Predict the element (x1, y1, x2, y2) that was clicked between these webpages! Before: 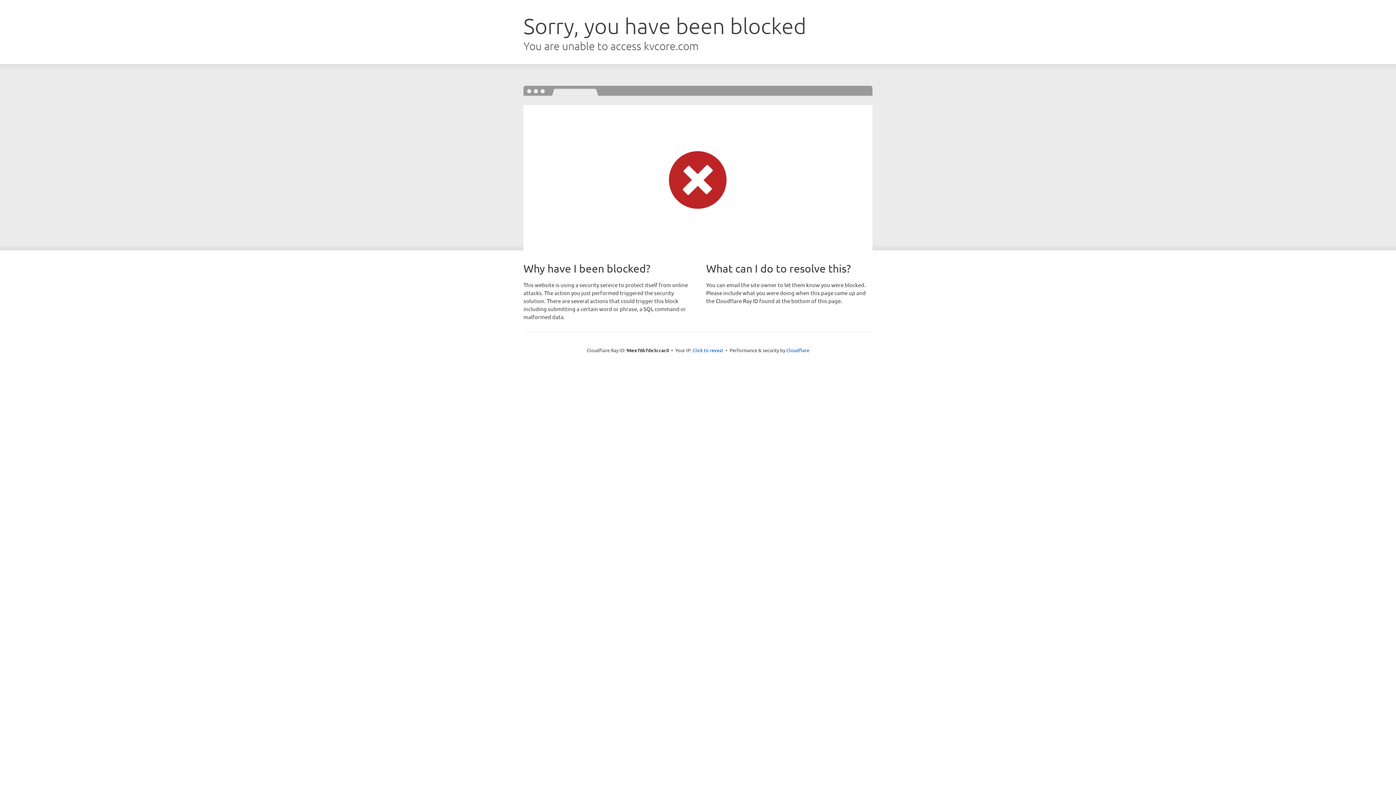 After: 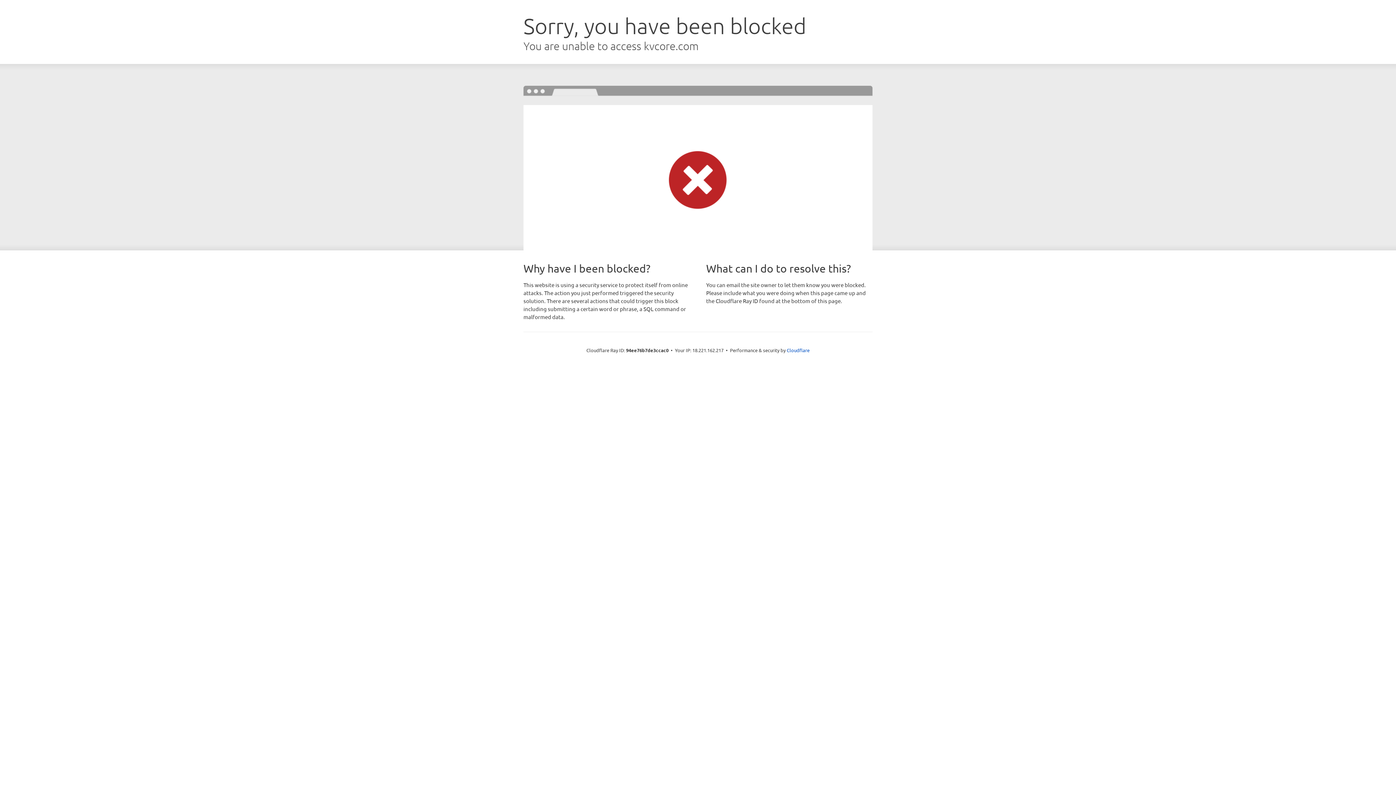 Action: label: Click to reveal bbox: (692, 346, 723, 353)